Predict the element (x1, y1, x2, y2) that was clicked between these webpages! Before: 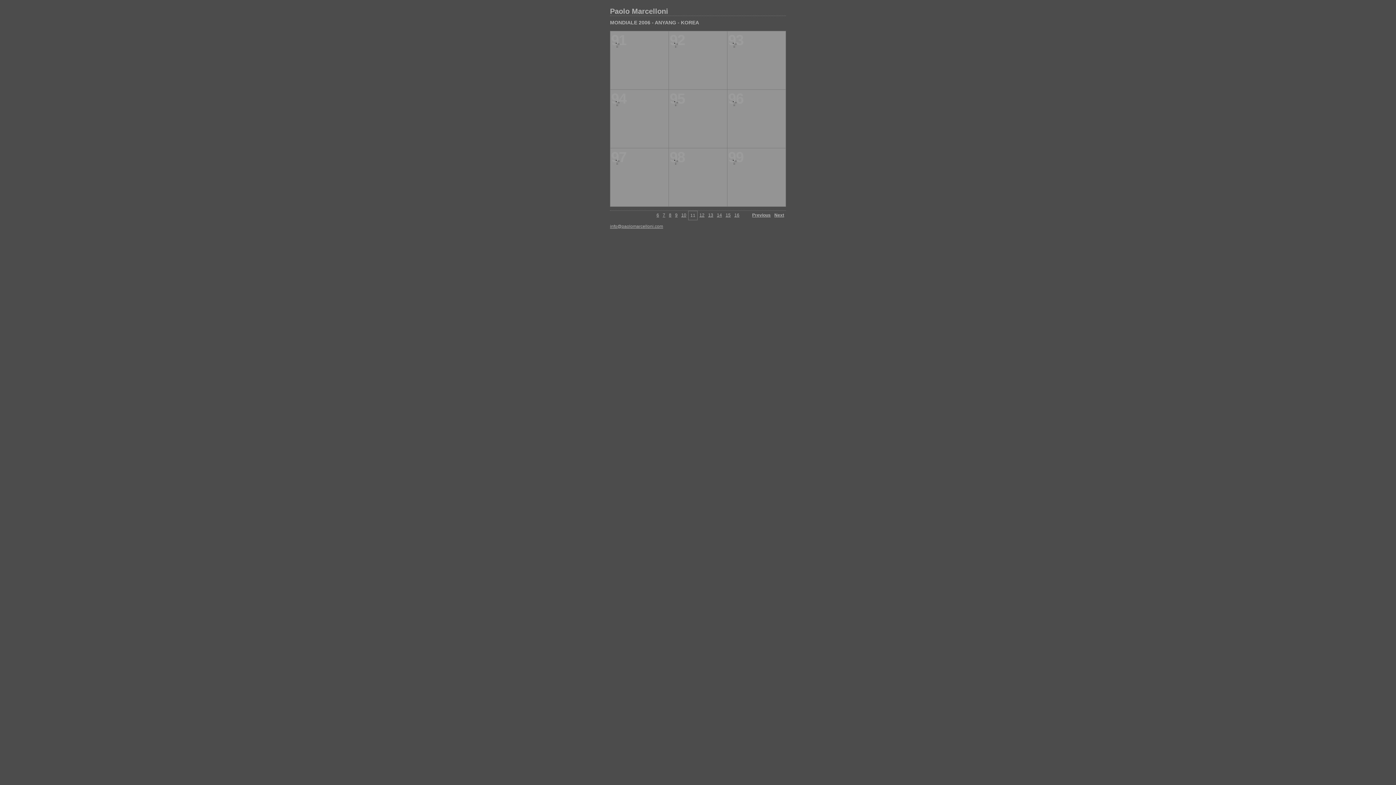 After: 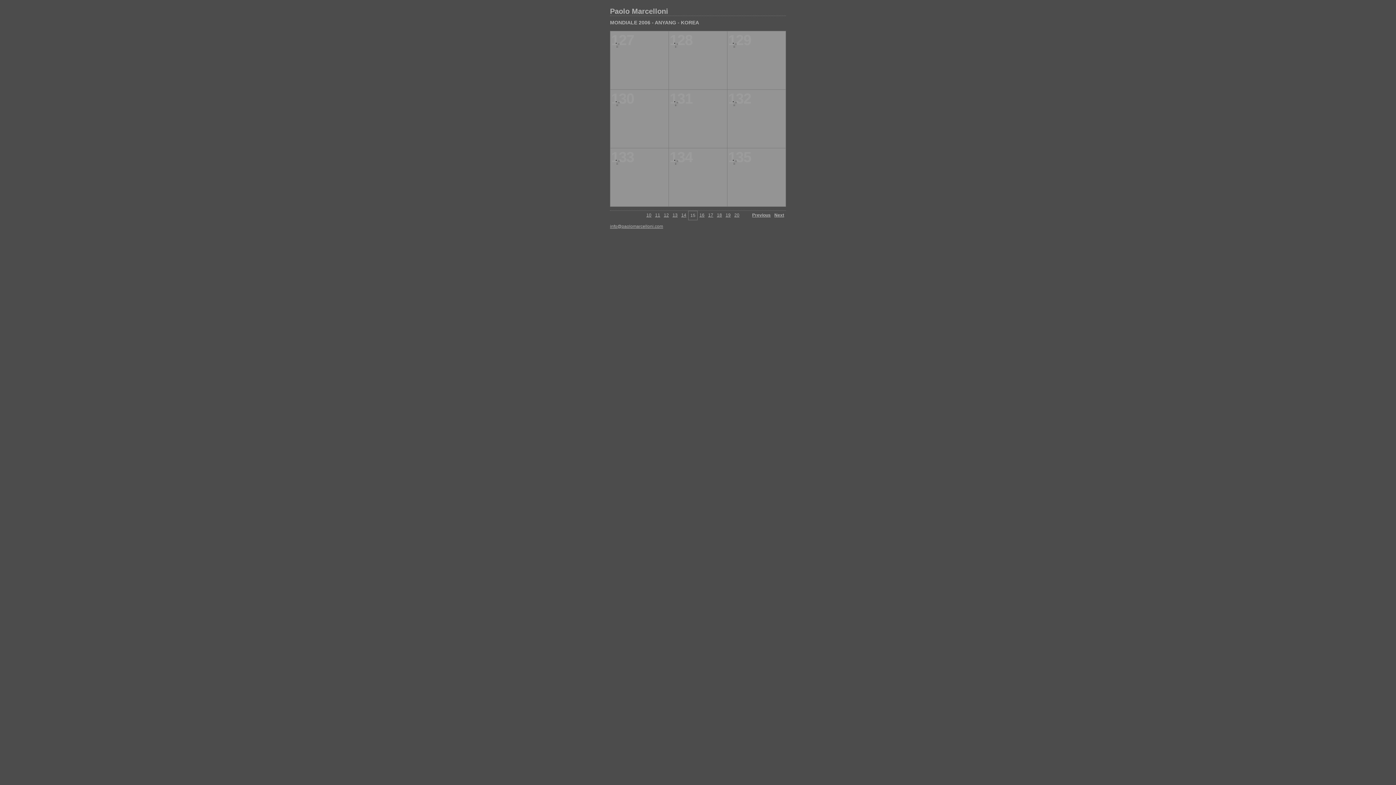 Action: bbox: (725, 212, 730, 217) label: 15